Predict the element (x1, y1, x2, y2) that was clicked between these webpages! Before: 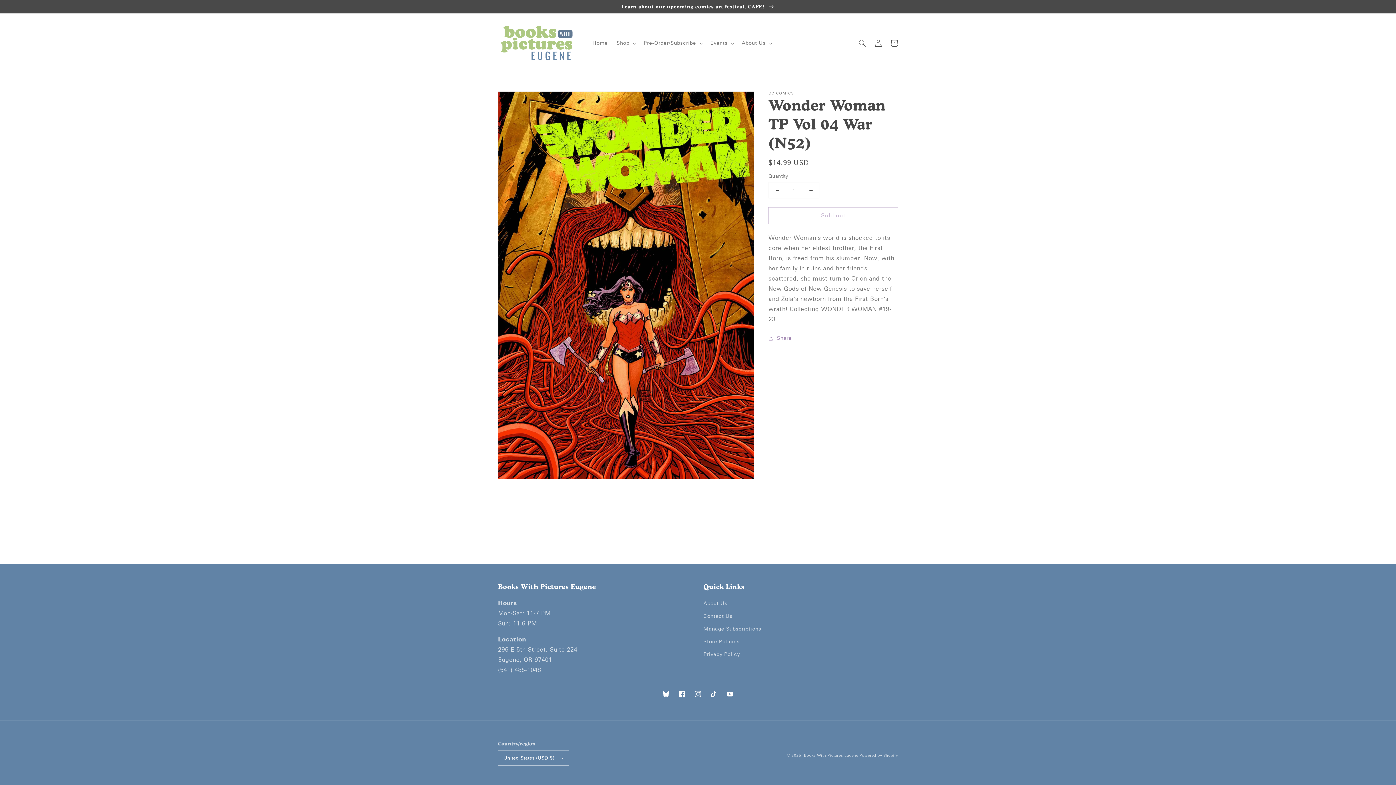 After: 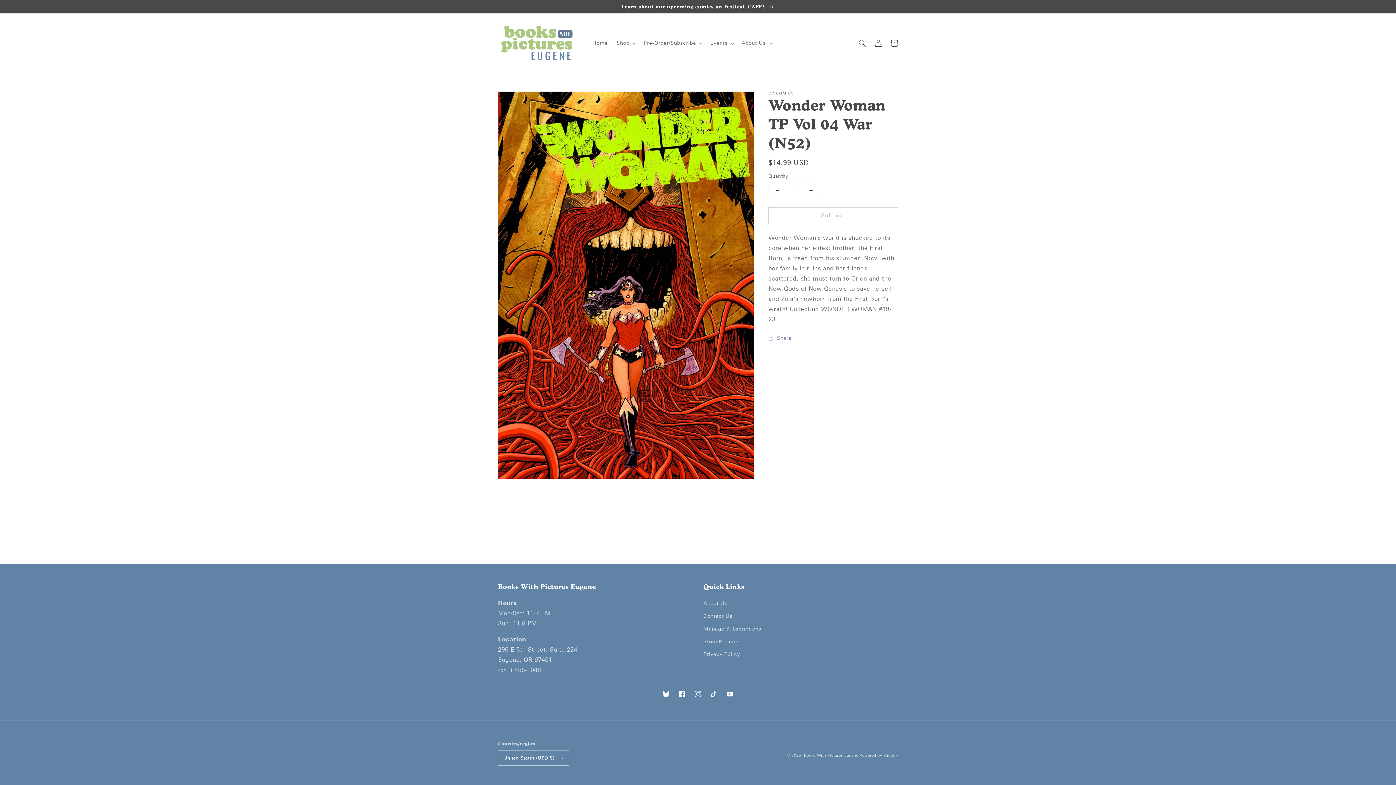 Action: label: Decrease quantity for Wonder Woman TP Vol 04 War (N52) bbox: (769, 182, 785, 198)